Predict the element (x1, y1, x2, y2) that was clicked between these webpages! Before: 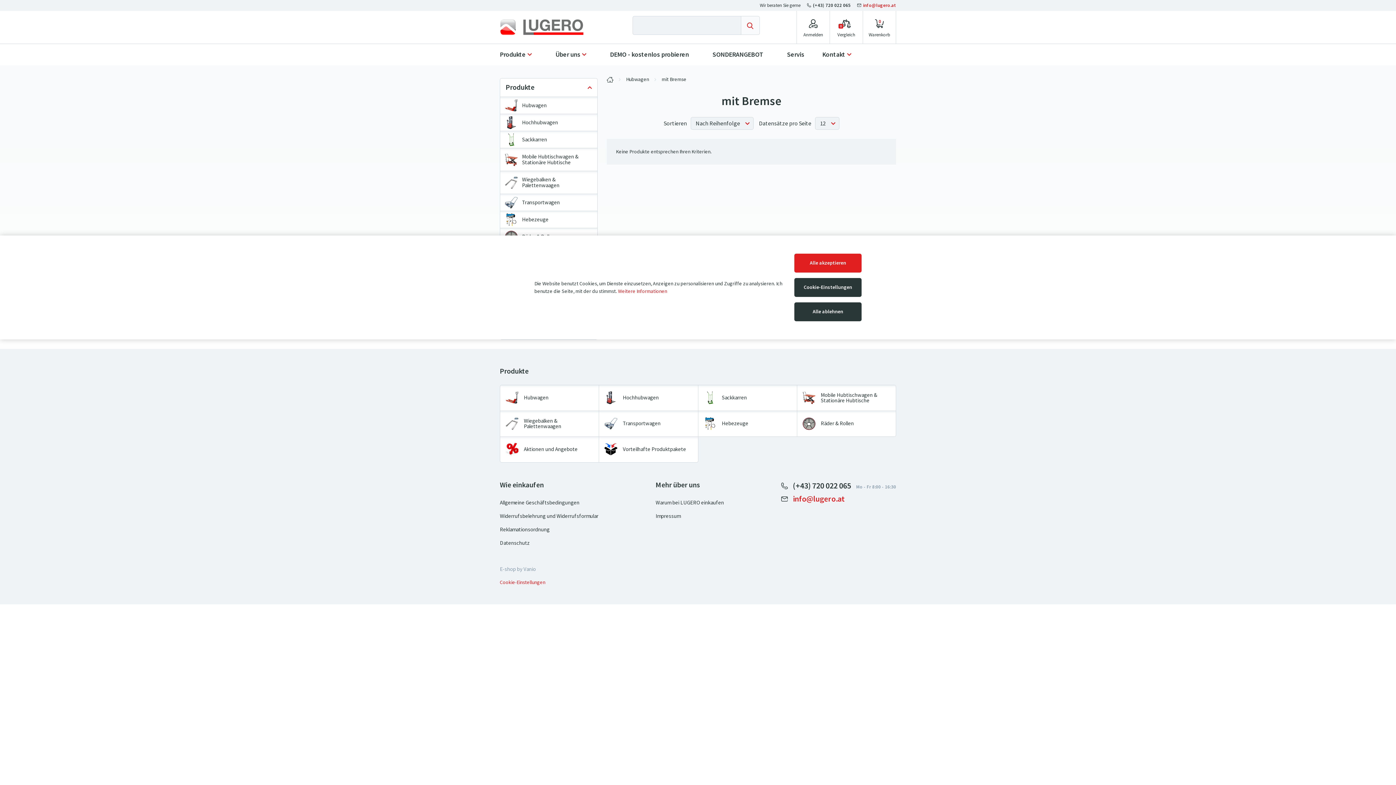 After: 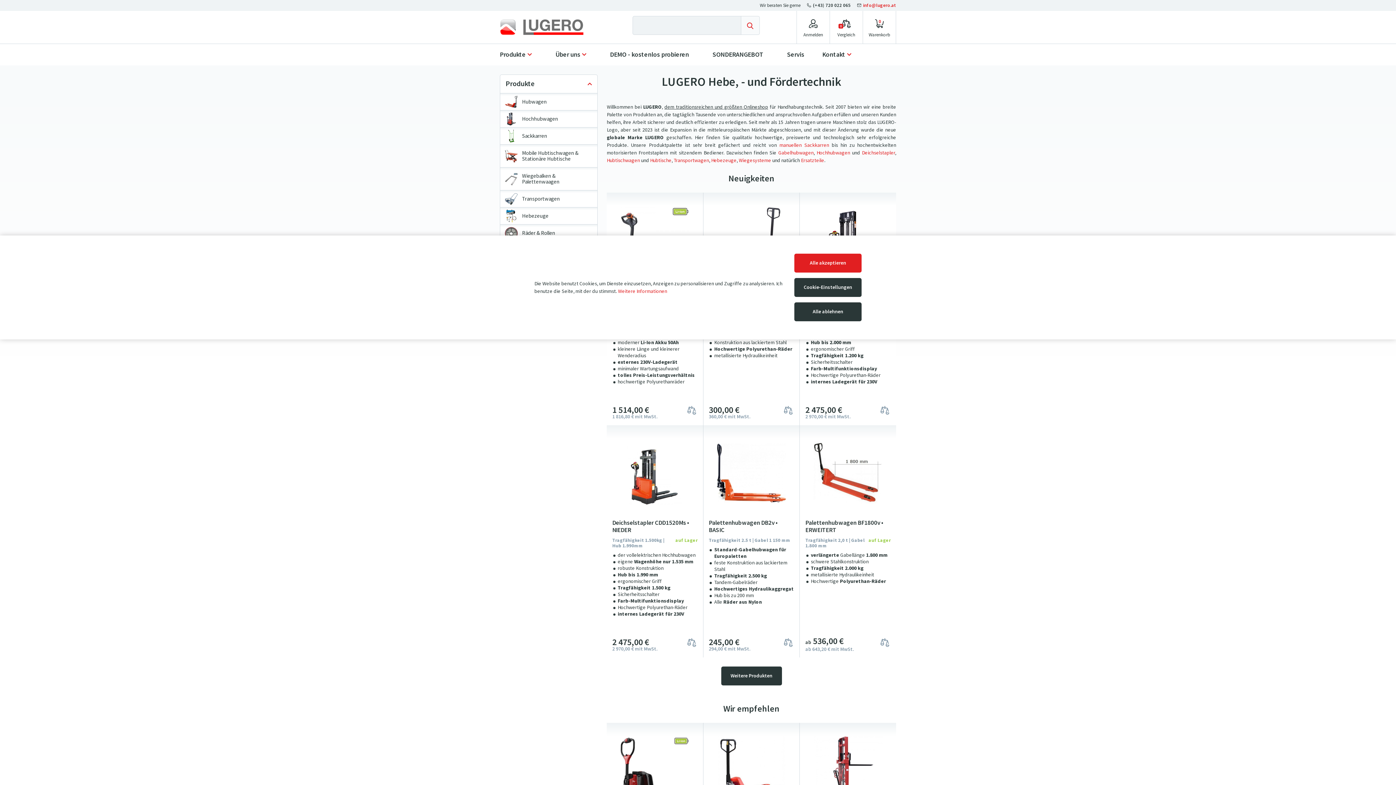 Action: label: LUGERO AT bbox: (606, 76, 613, 82)